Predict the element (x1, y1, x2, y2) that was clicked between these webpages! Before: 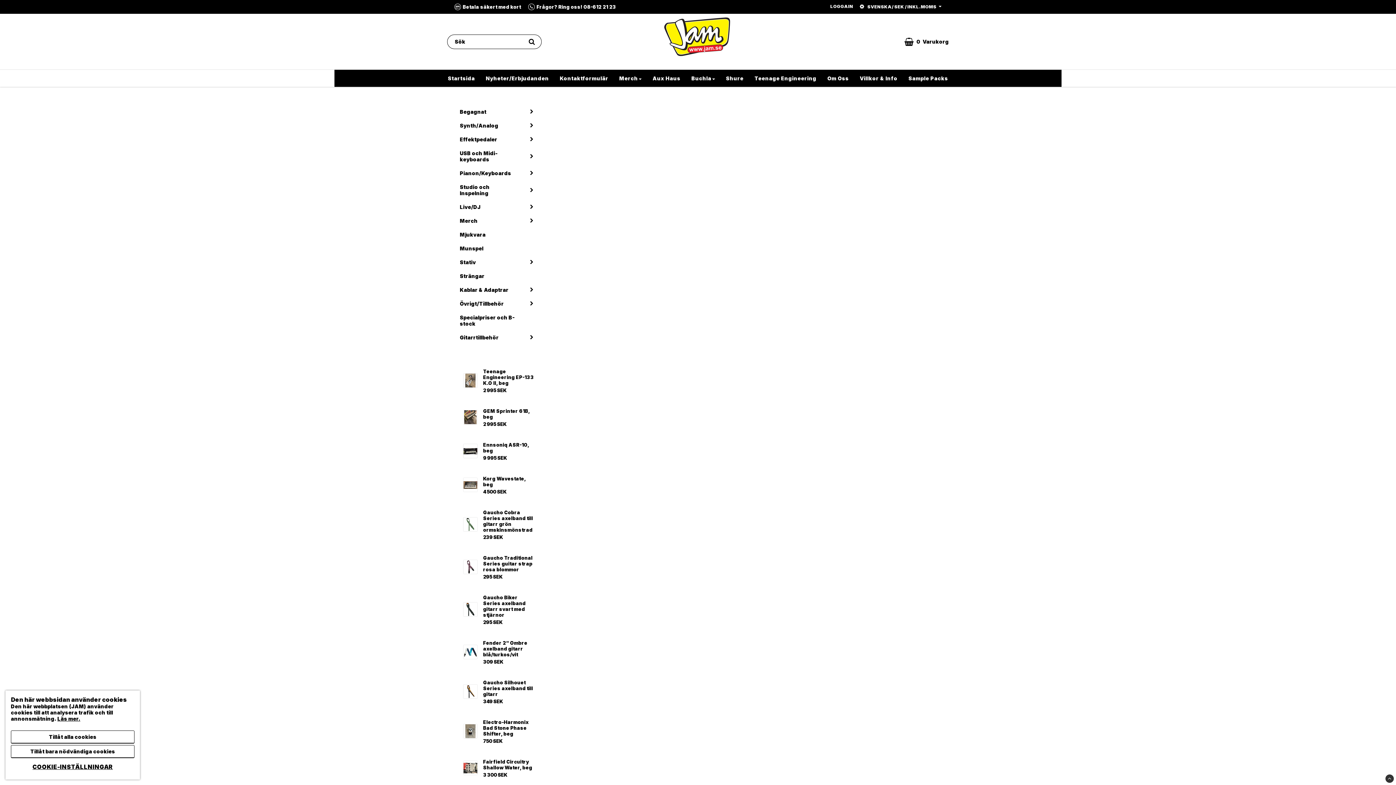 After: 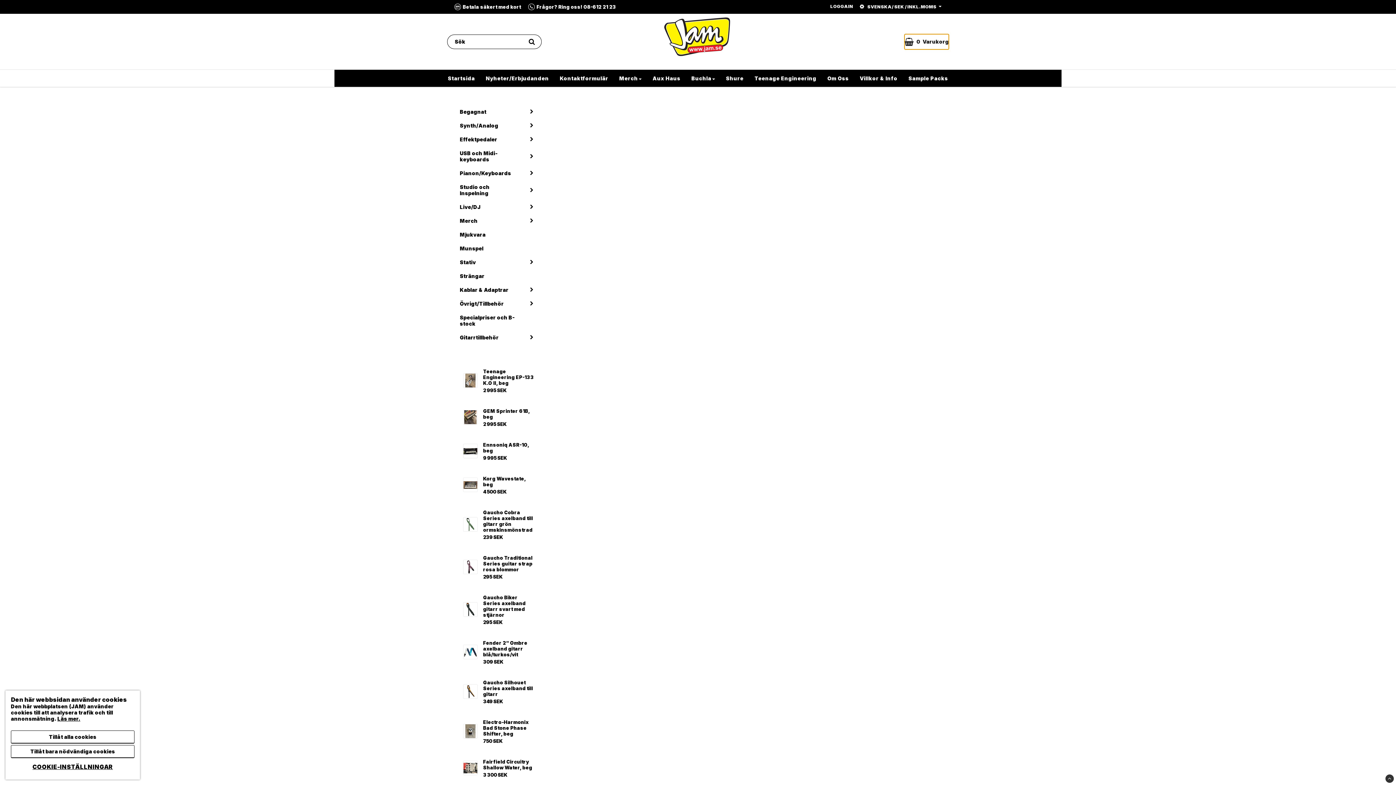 Action: bbox: (904, 34, 949, 49) label: 0Varukorg